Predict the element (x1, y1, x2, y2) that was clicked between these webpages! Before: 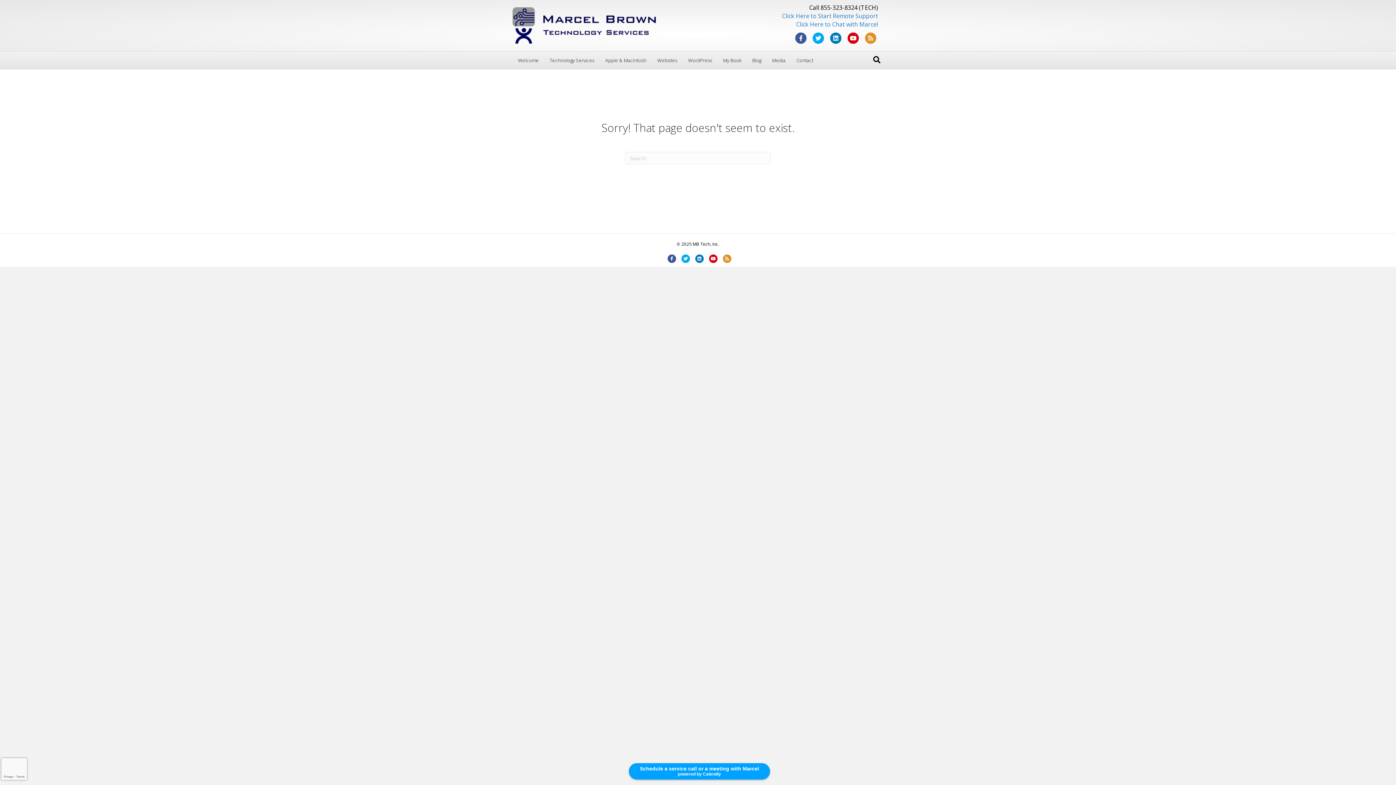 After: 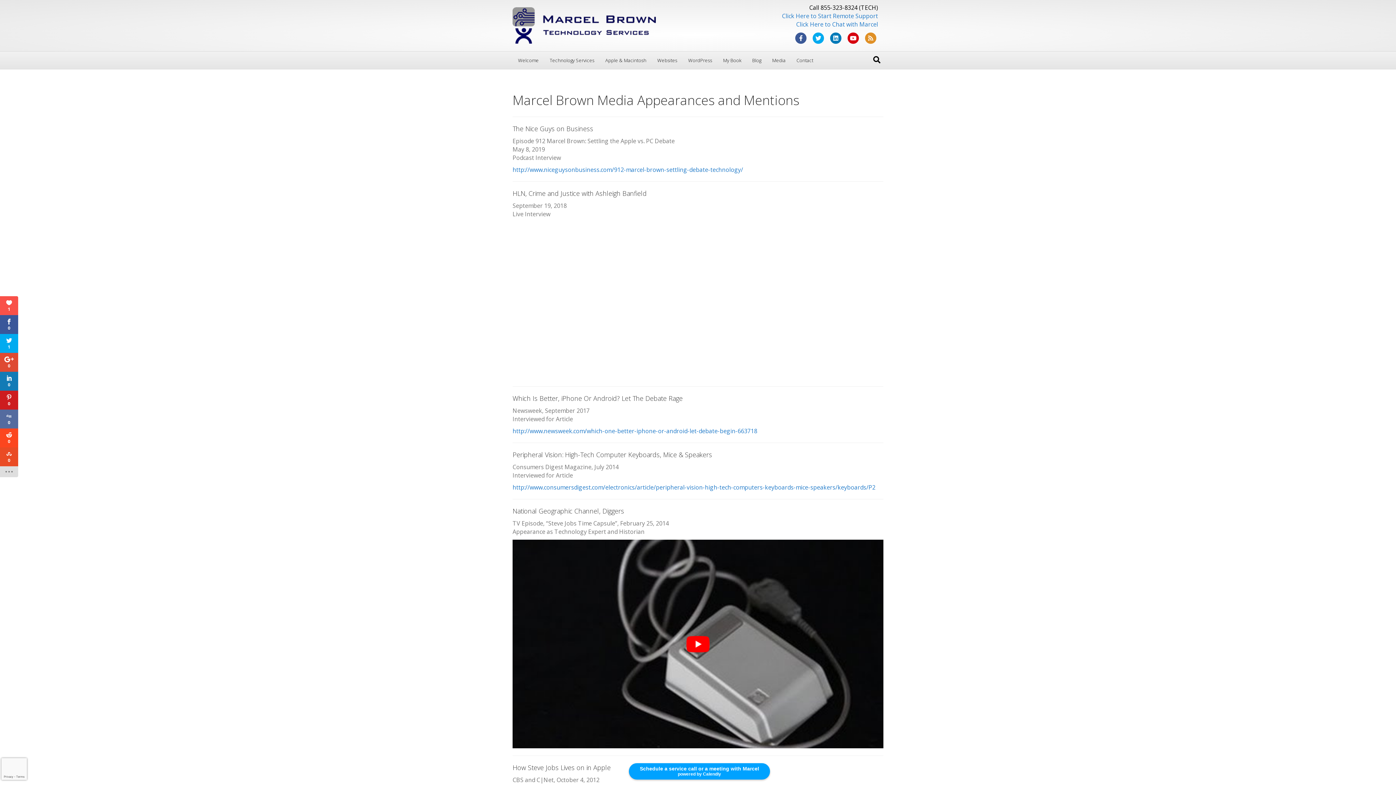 Action: bbox: (766, 51, 791, 69) label: Media